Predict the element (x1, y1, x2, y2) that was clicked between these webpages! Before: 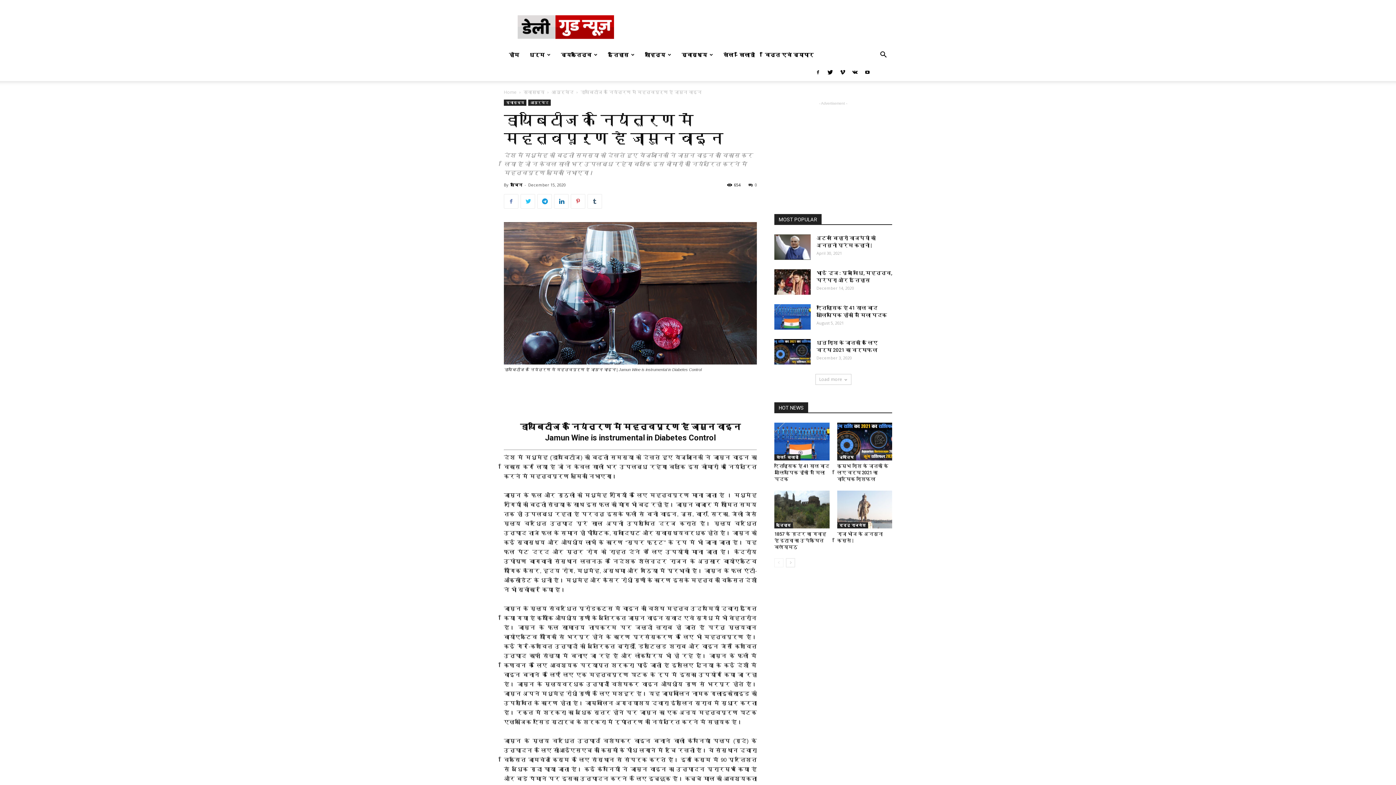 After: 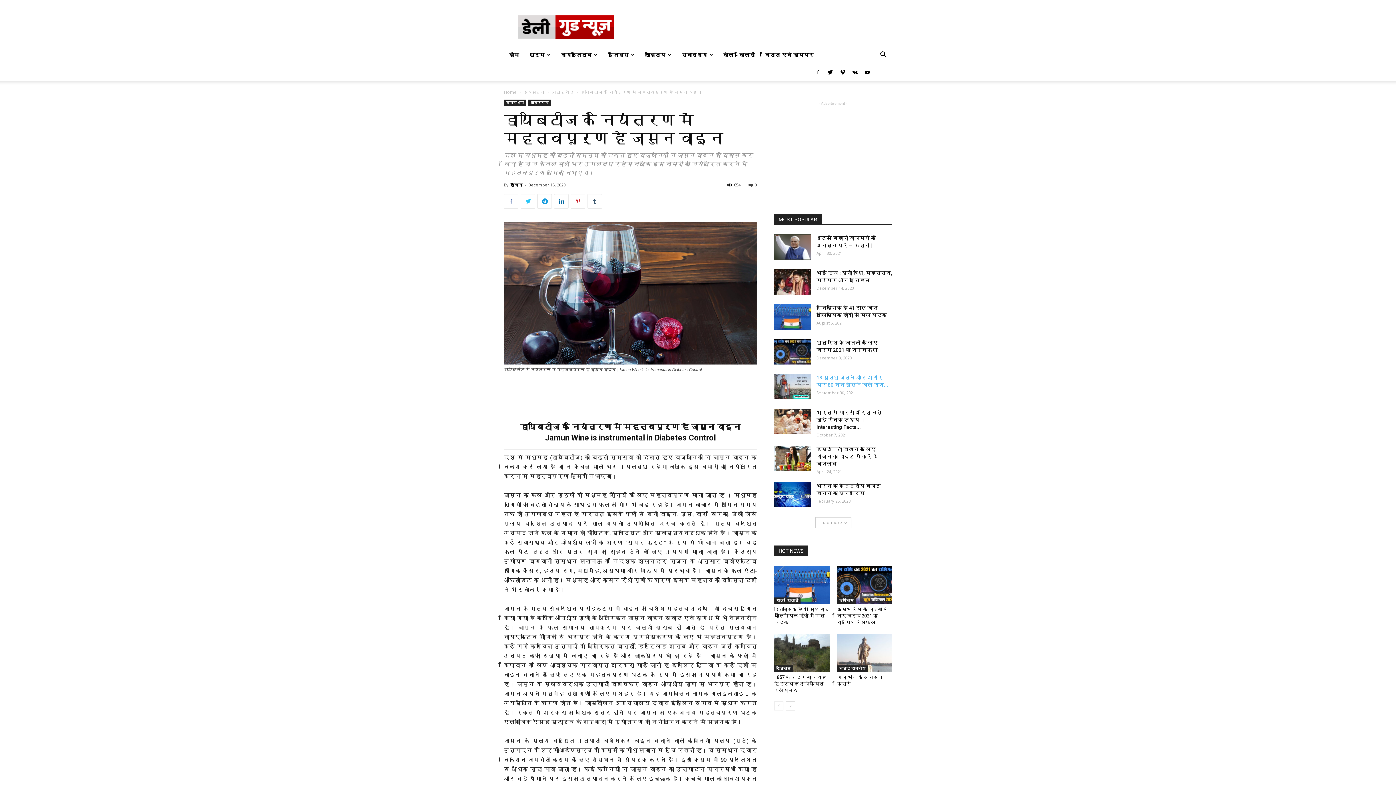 Action: bbox: (815, 374, 851, 385) label: Load more